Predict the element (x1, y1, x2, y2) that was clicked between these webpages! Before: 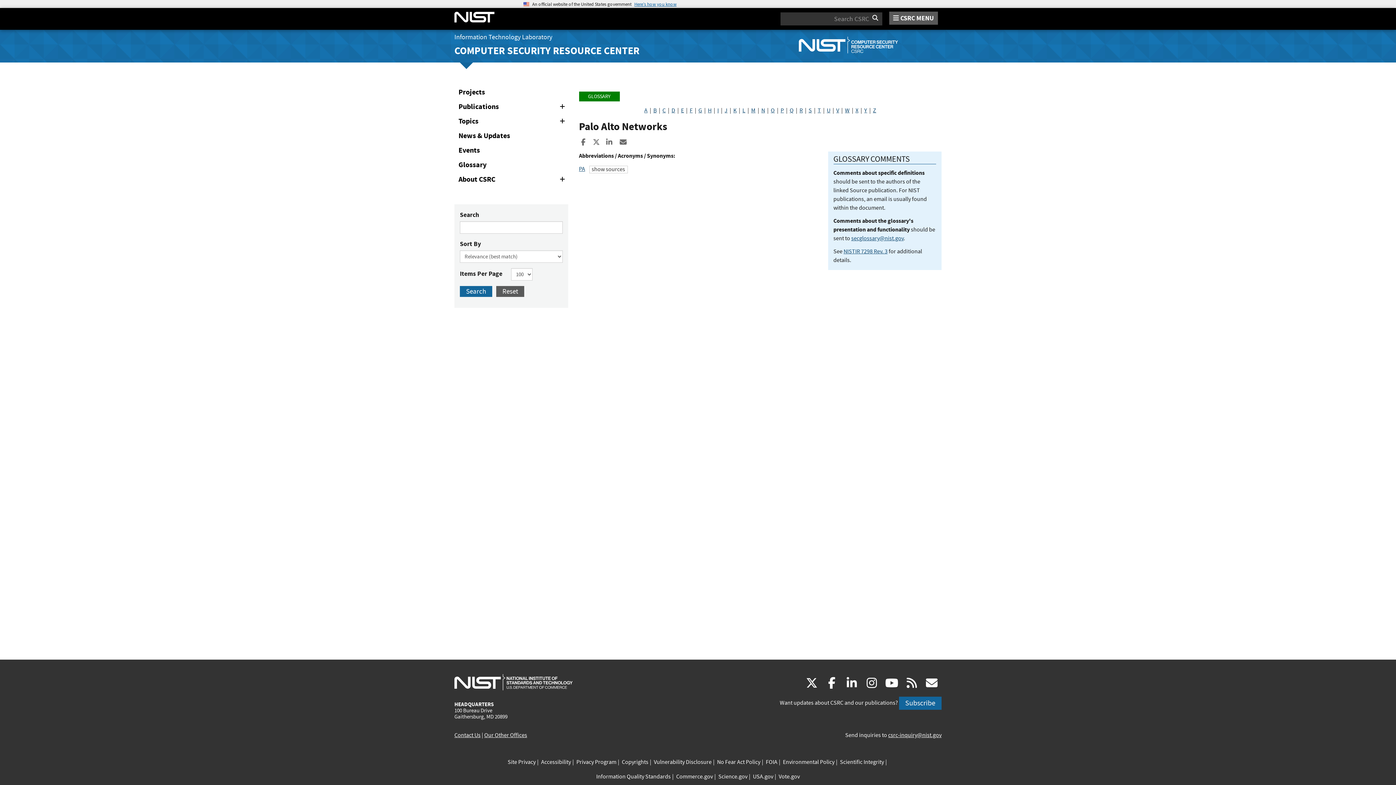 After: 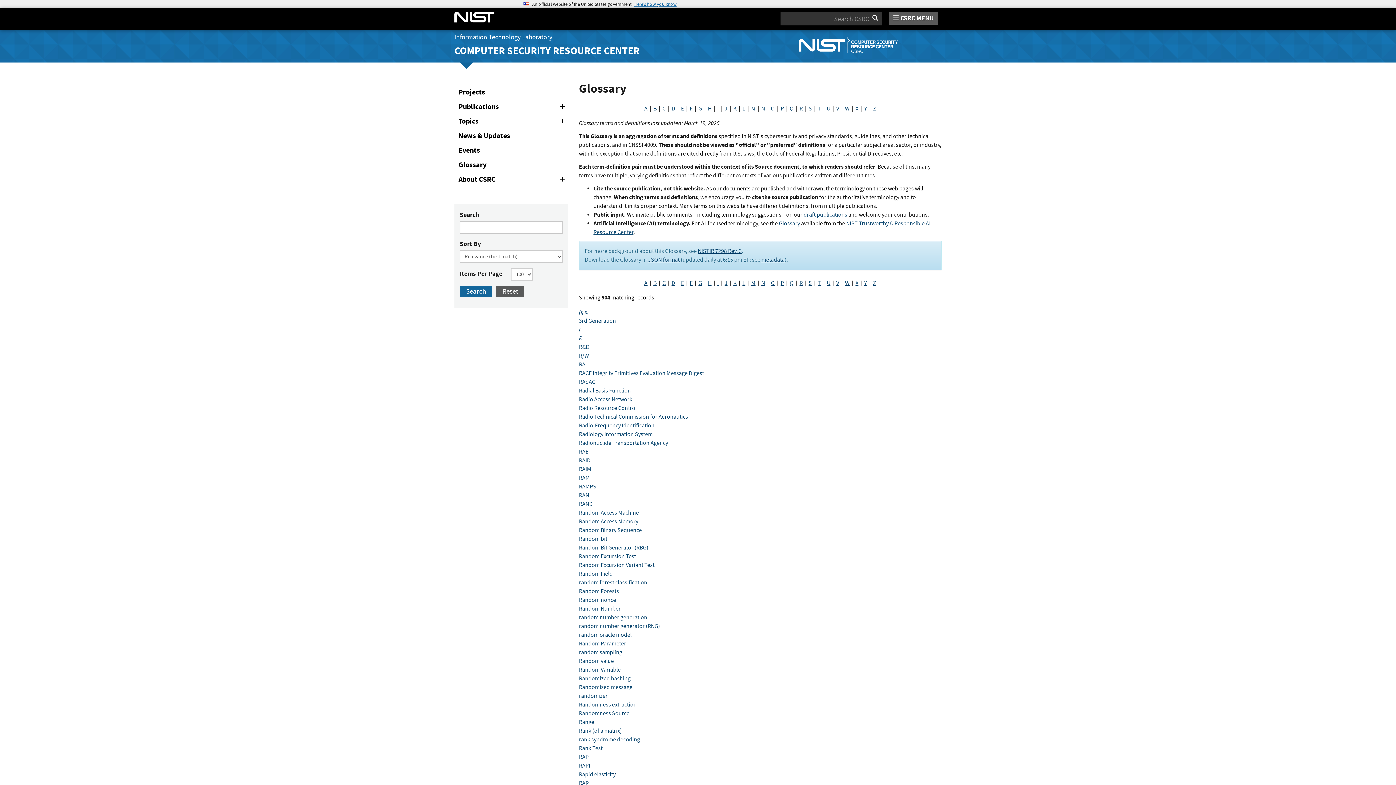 Action: label: R bbox: (799, 106, 803, 114)